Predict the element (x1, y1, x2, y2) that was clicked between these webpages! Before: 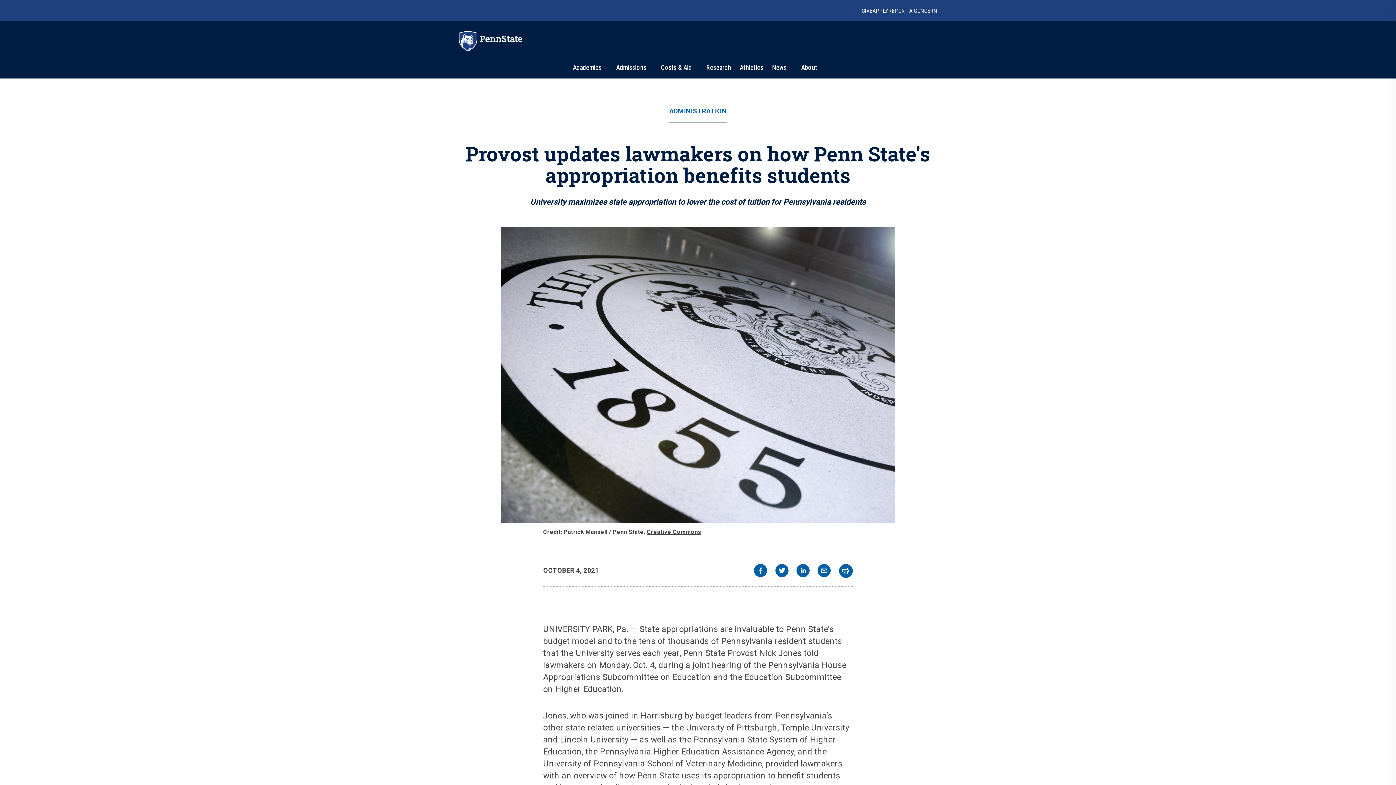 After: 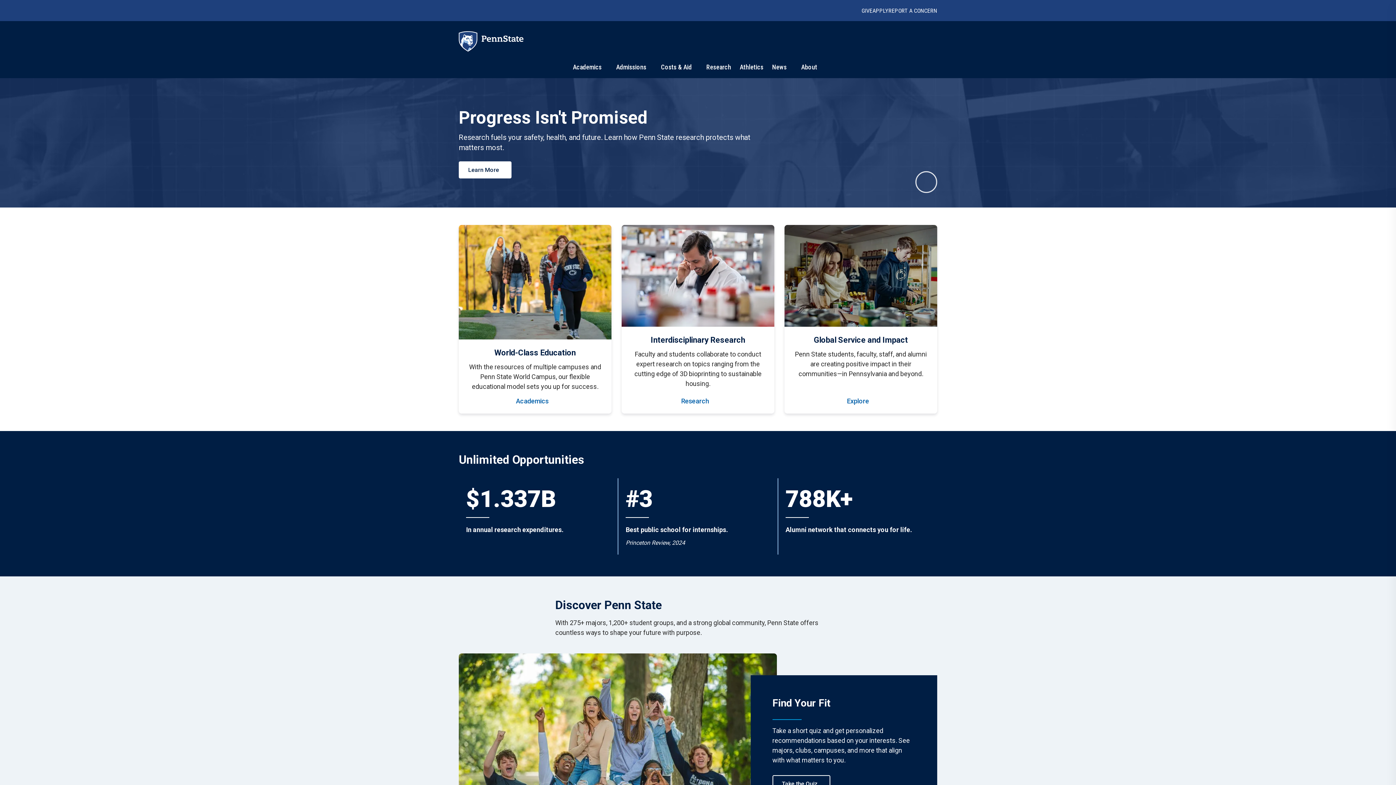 Action: bbox: (480, 31, 522, 44)